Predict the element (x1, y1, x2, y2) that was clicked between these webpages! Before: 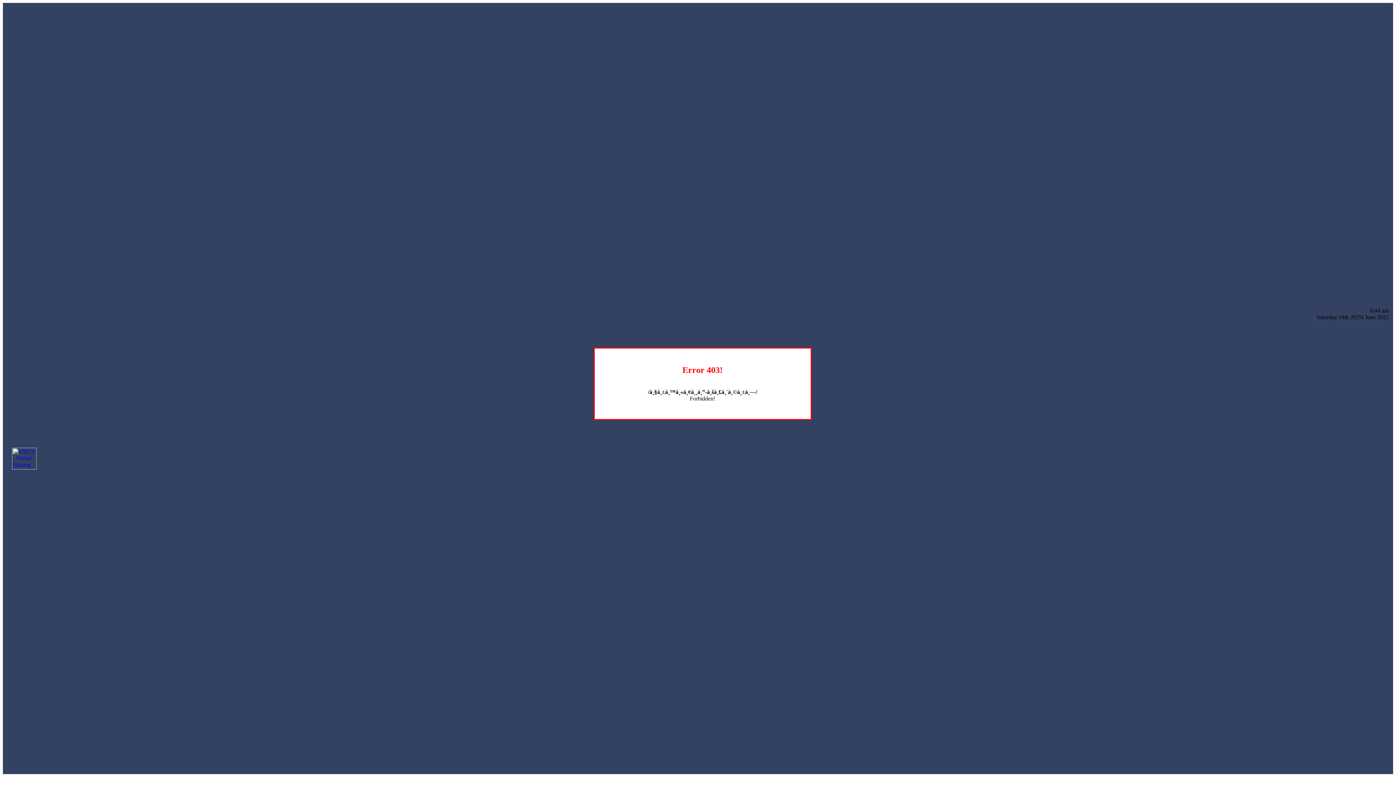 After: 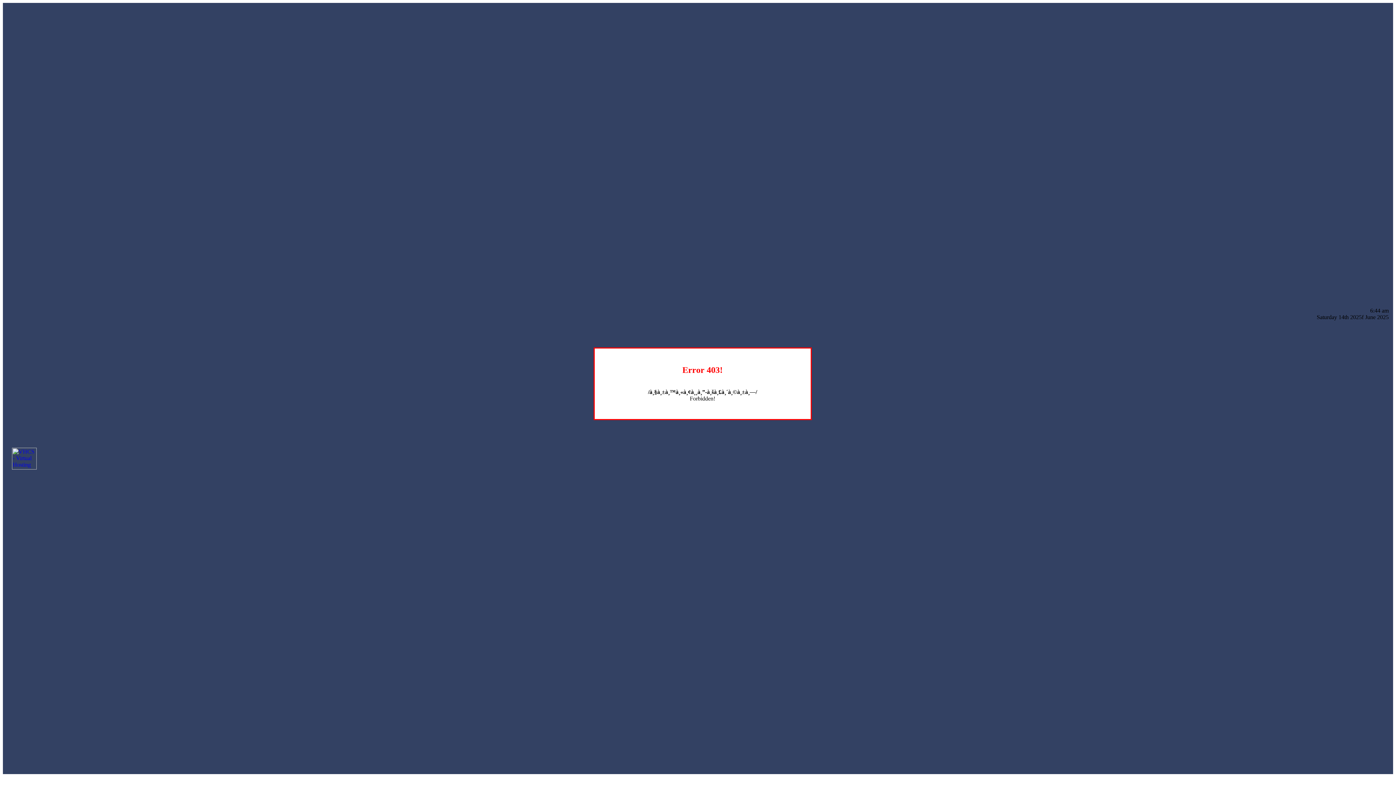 Action: bbox: (12, 464, 36, 470)